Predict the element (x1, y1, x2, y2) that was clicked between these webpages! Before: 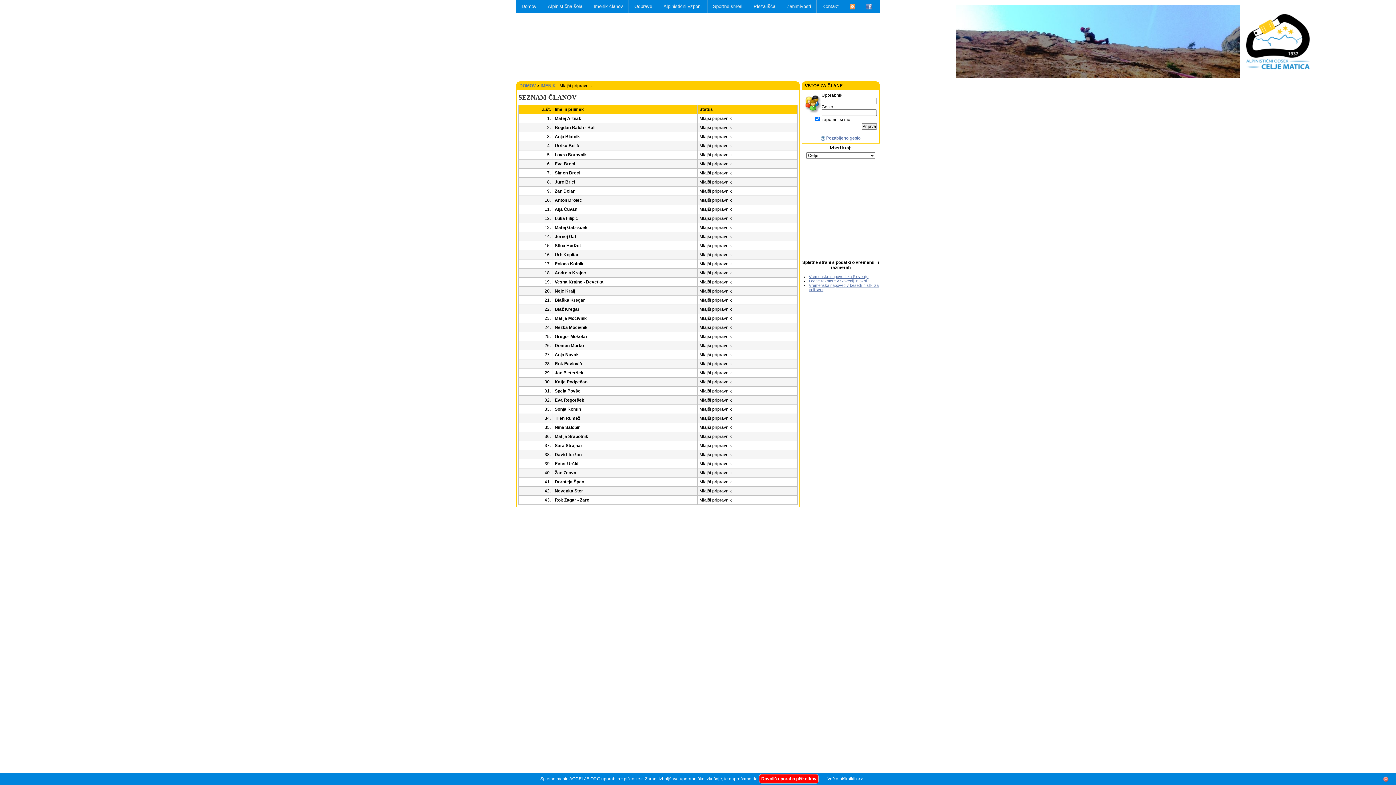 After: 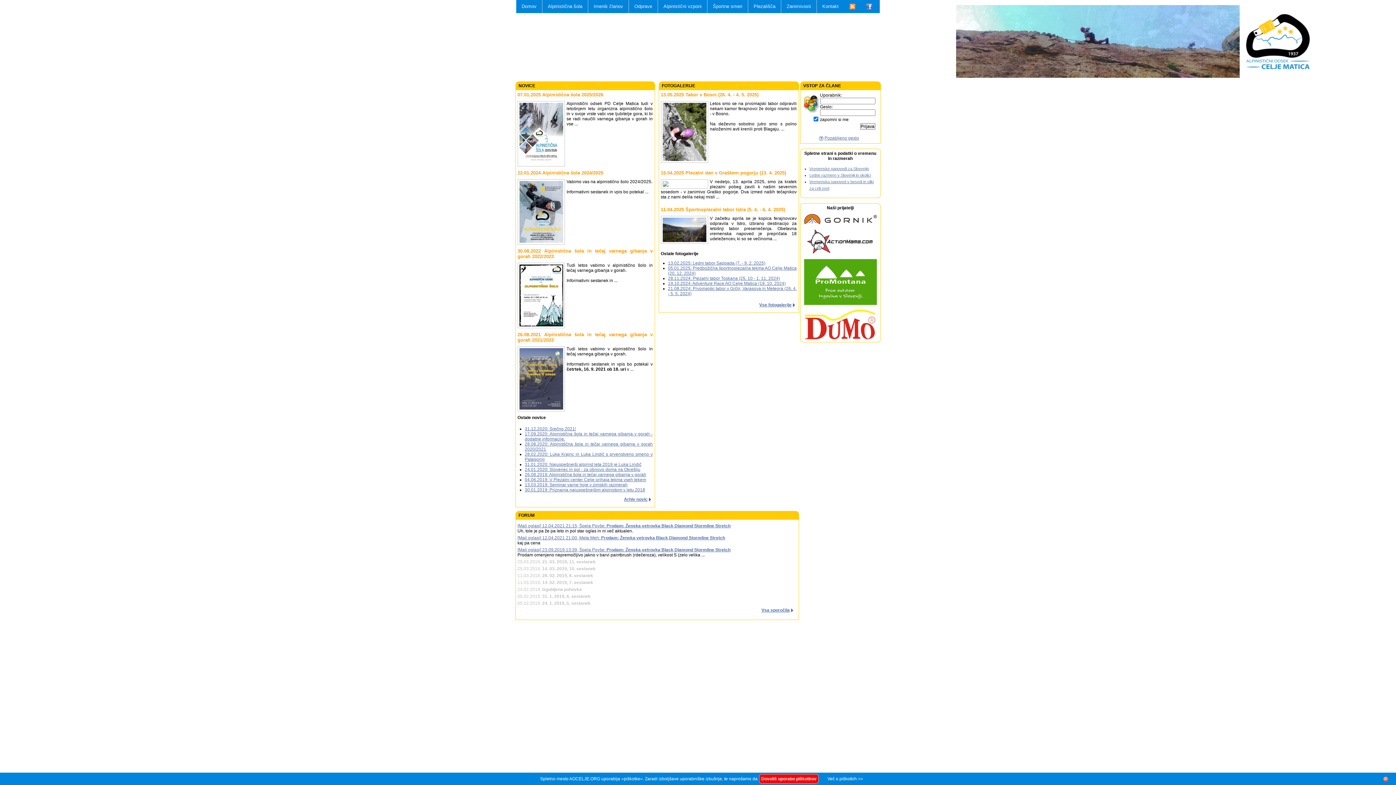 Action: label: DOMOV bbox: (519, 83, 536, 88)